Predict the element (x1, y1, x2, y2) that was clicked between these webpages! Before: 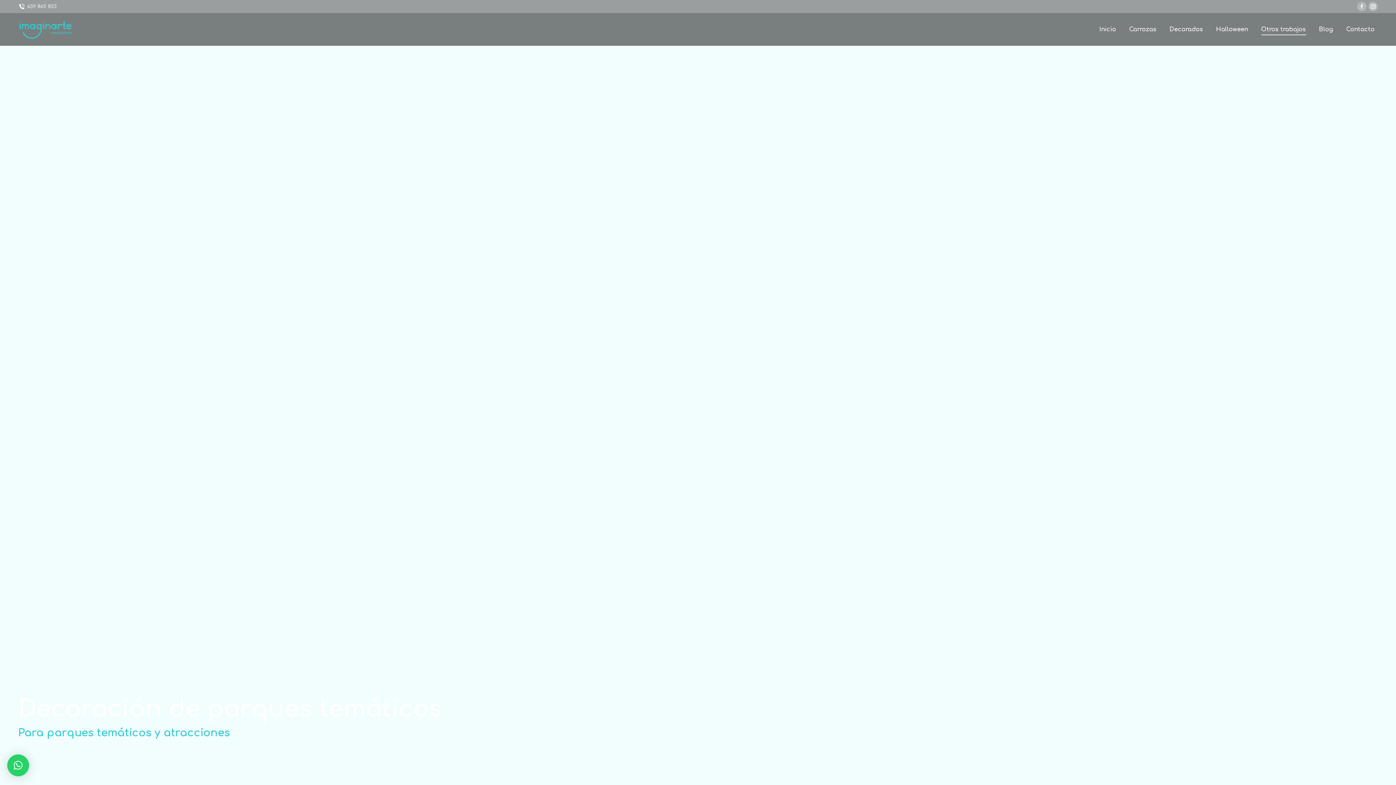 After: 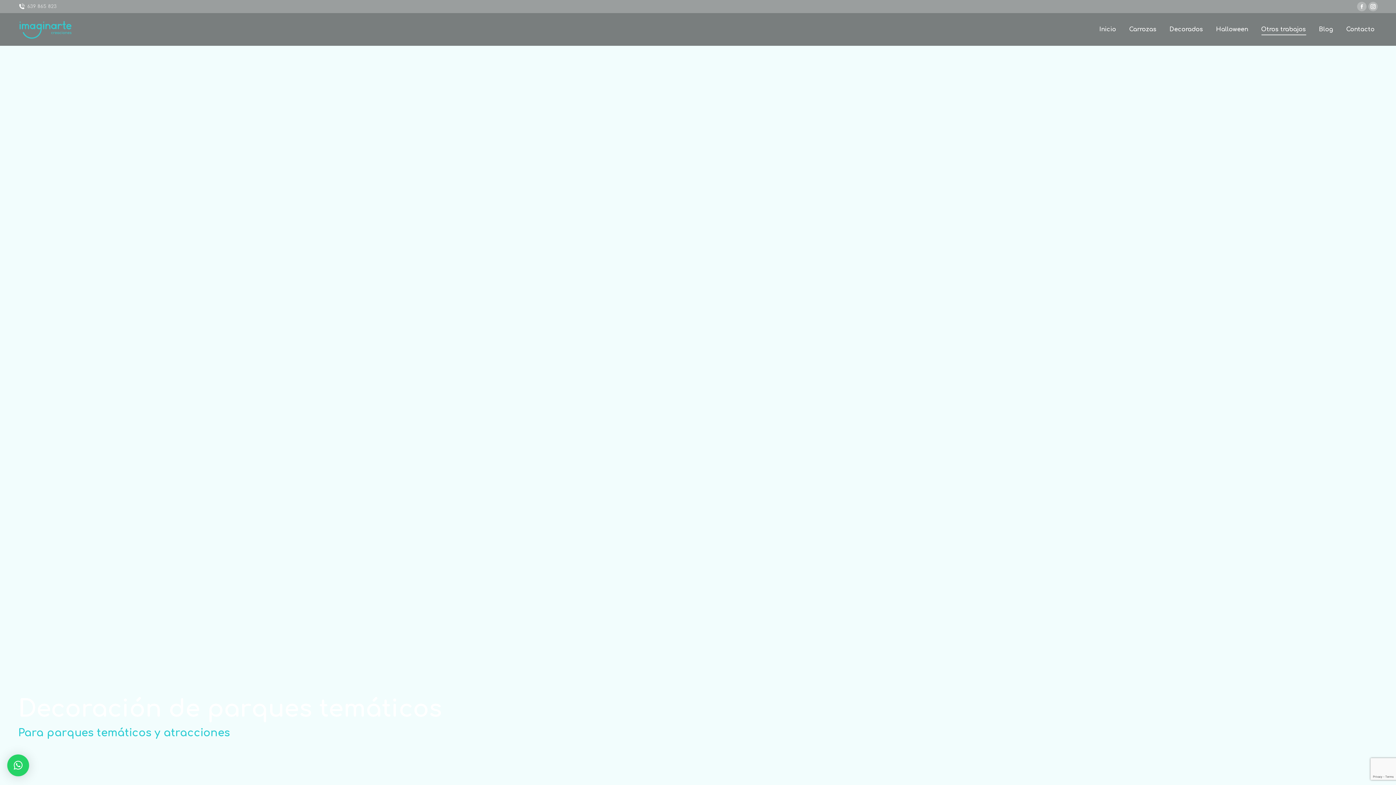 Action: label: 639 865 823 bbox: (27, 3, 56, 10)